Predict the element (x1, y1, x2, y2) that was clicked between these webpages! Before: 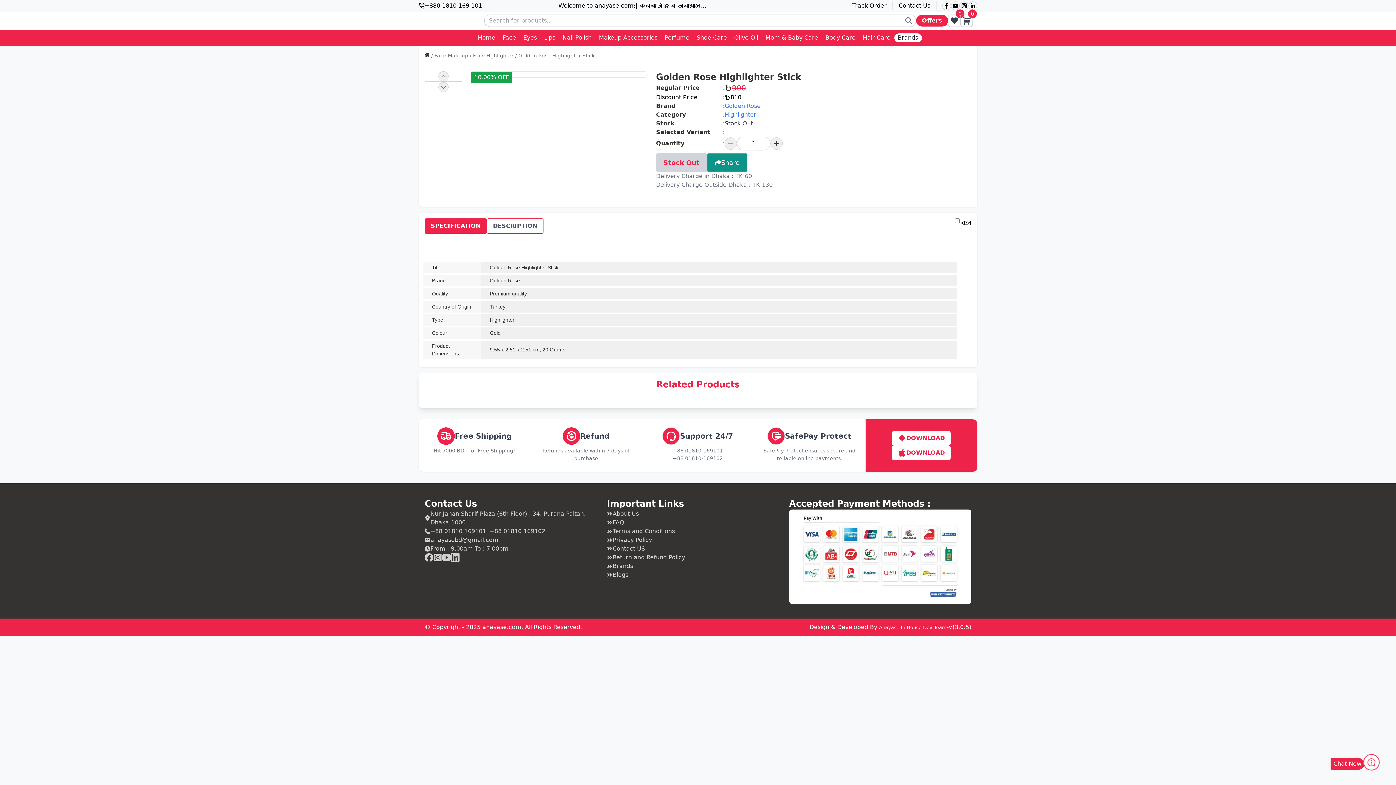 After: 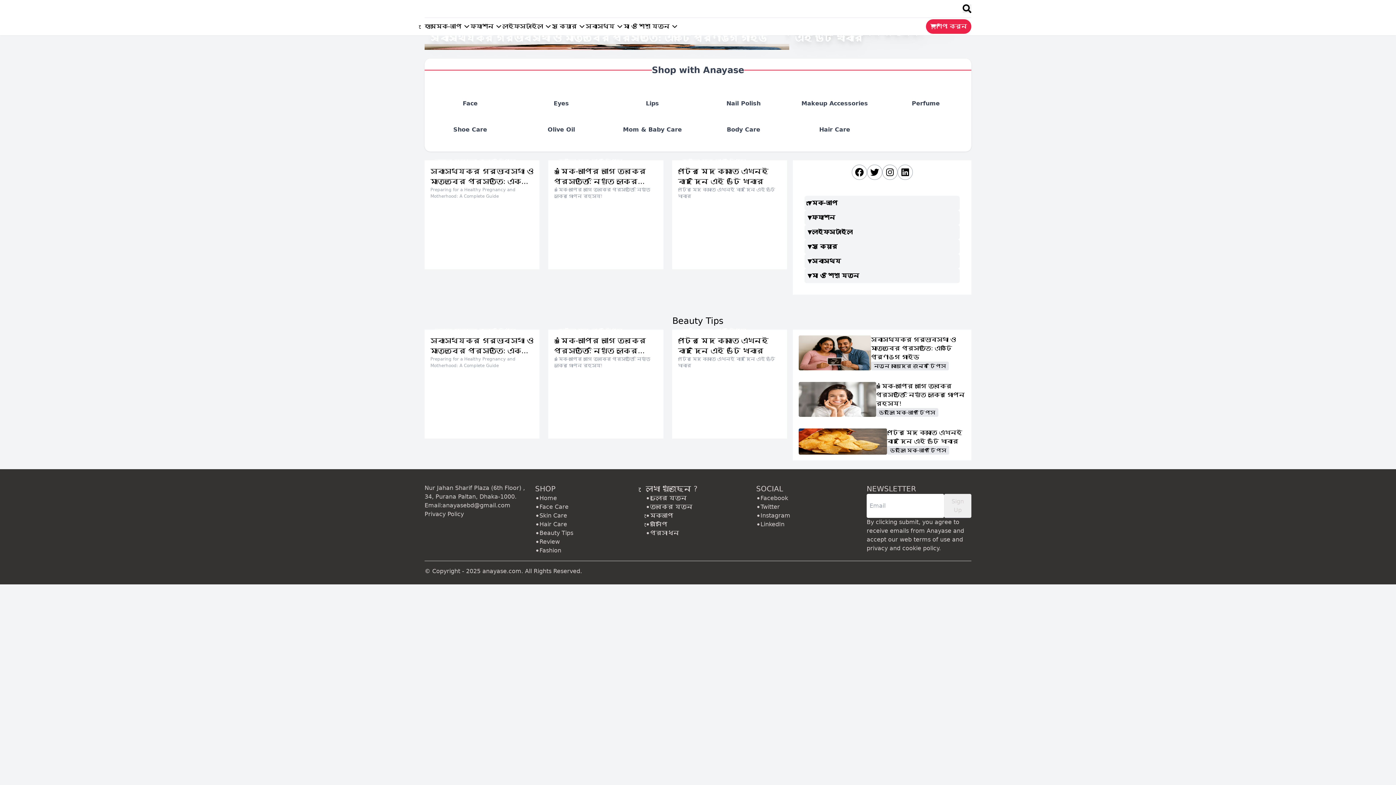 Action: label: brands bbox: (607, 570, 789, 579)